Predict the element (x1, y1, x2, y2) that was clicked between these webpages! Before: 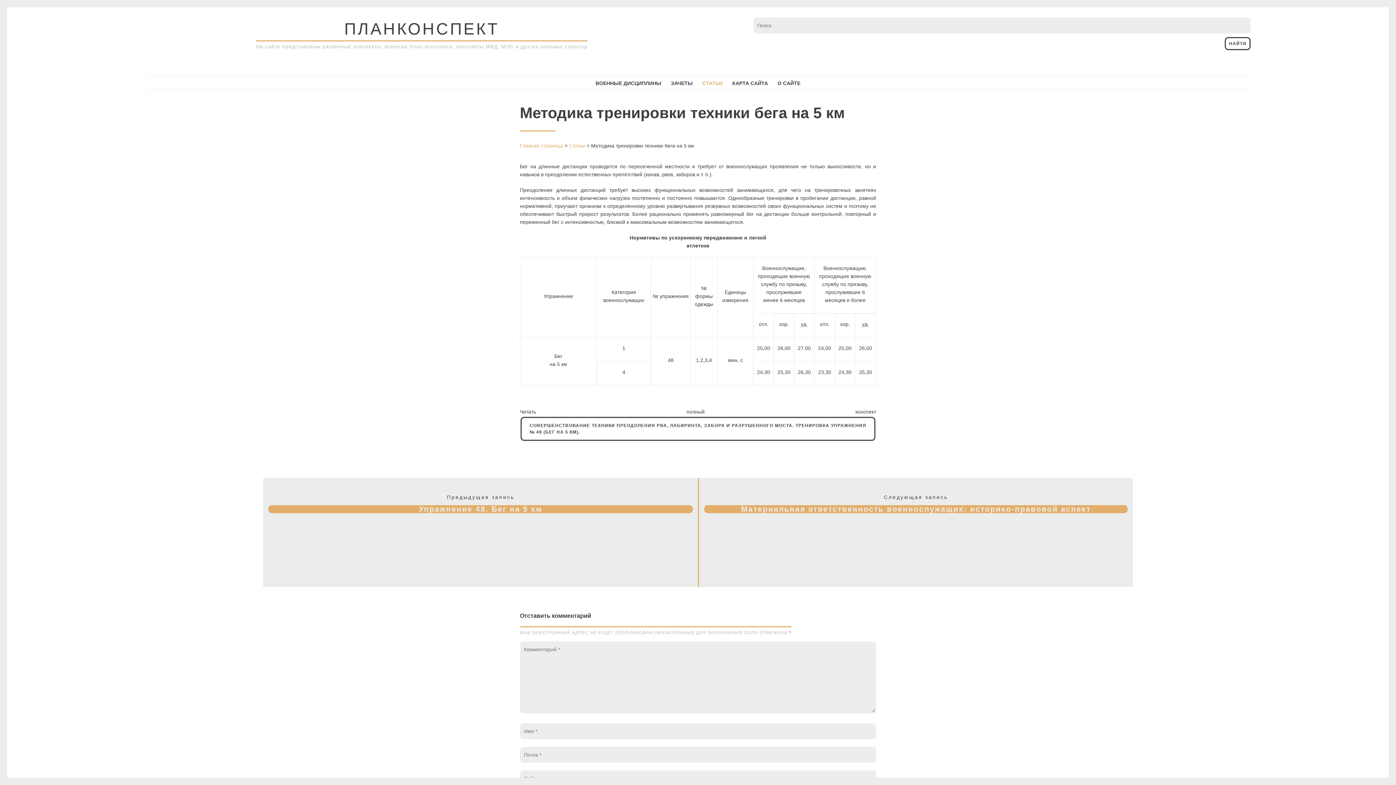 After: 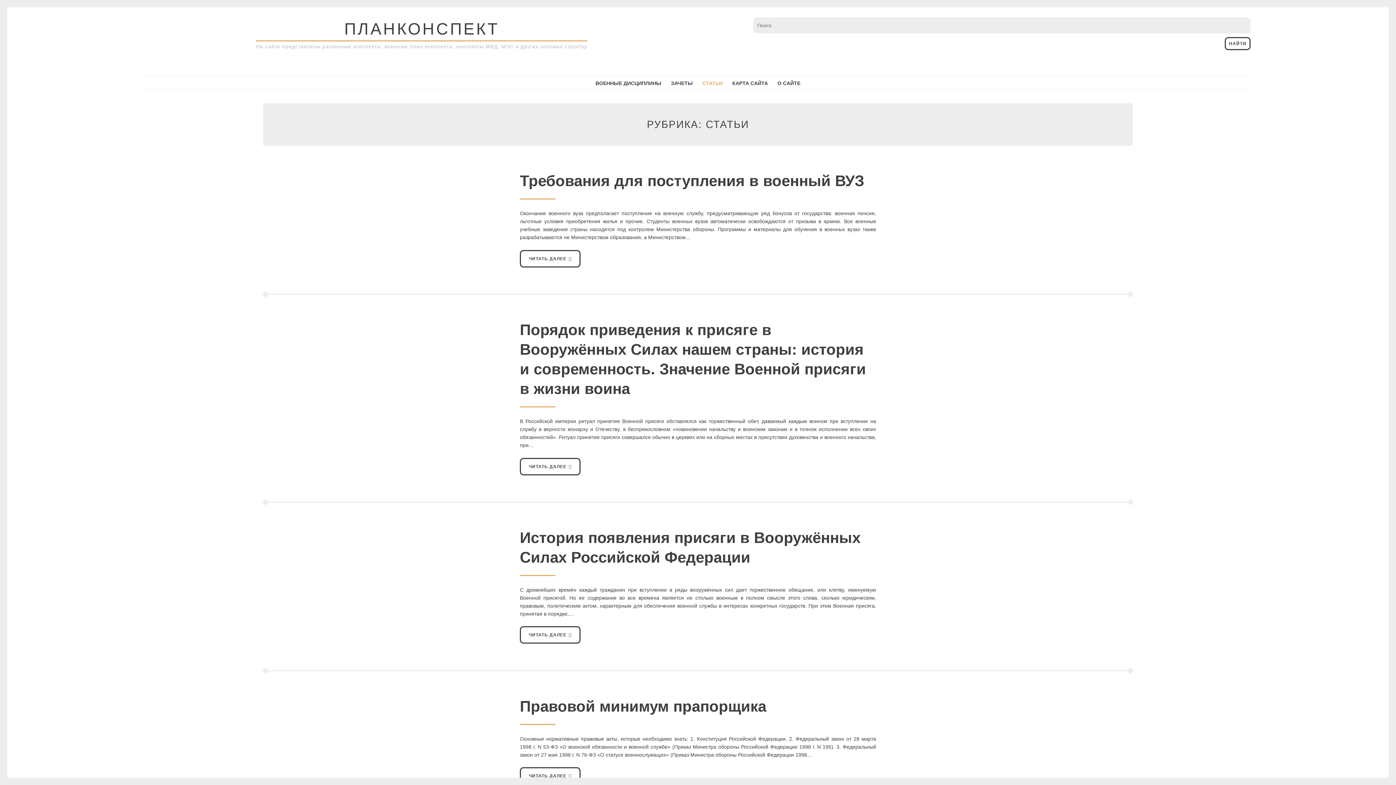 Action: label: Статьи bbox: (569, 143, 585, 148)